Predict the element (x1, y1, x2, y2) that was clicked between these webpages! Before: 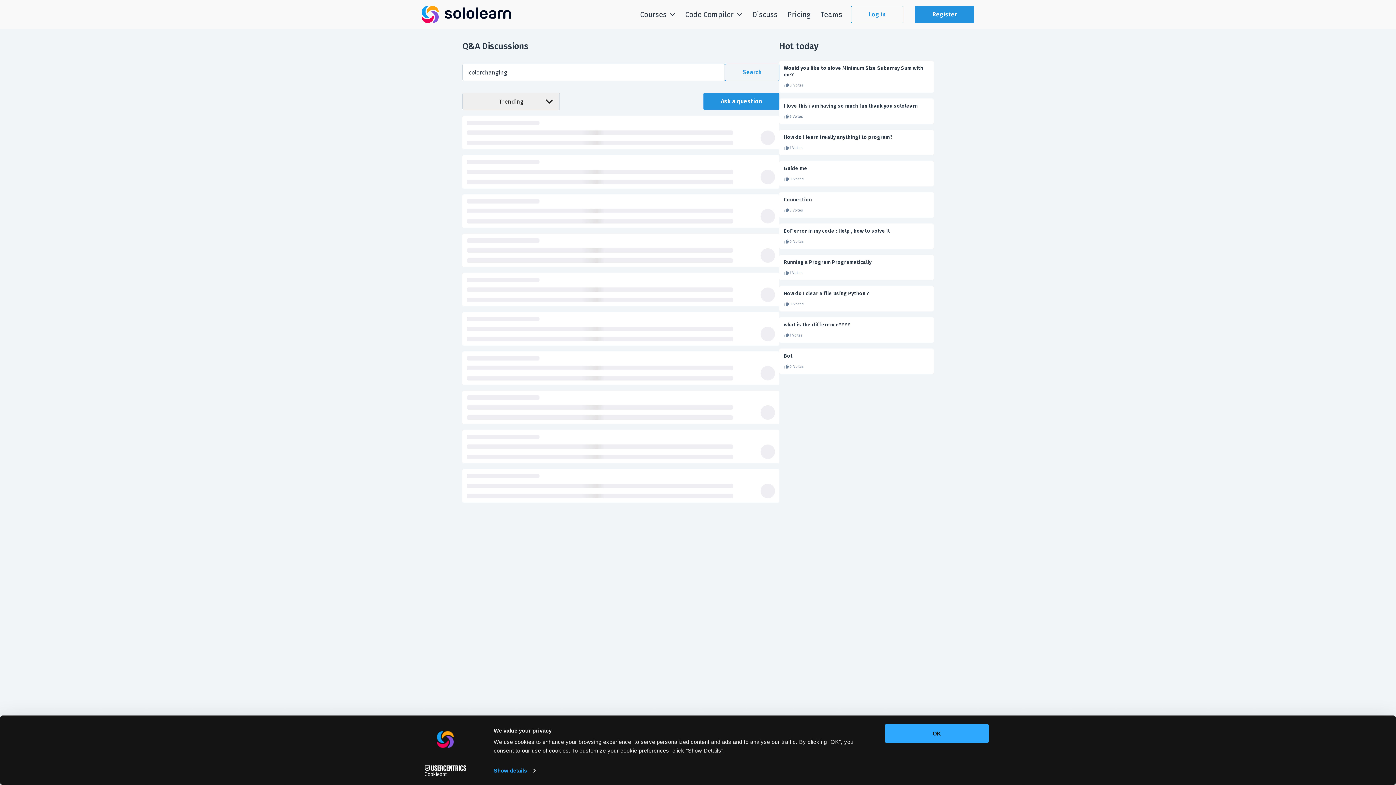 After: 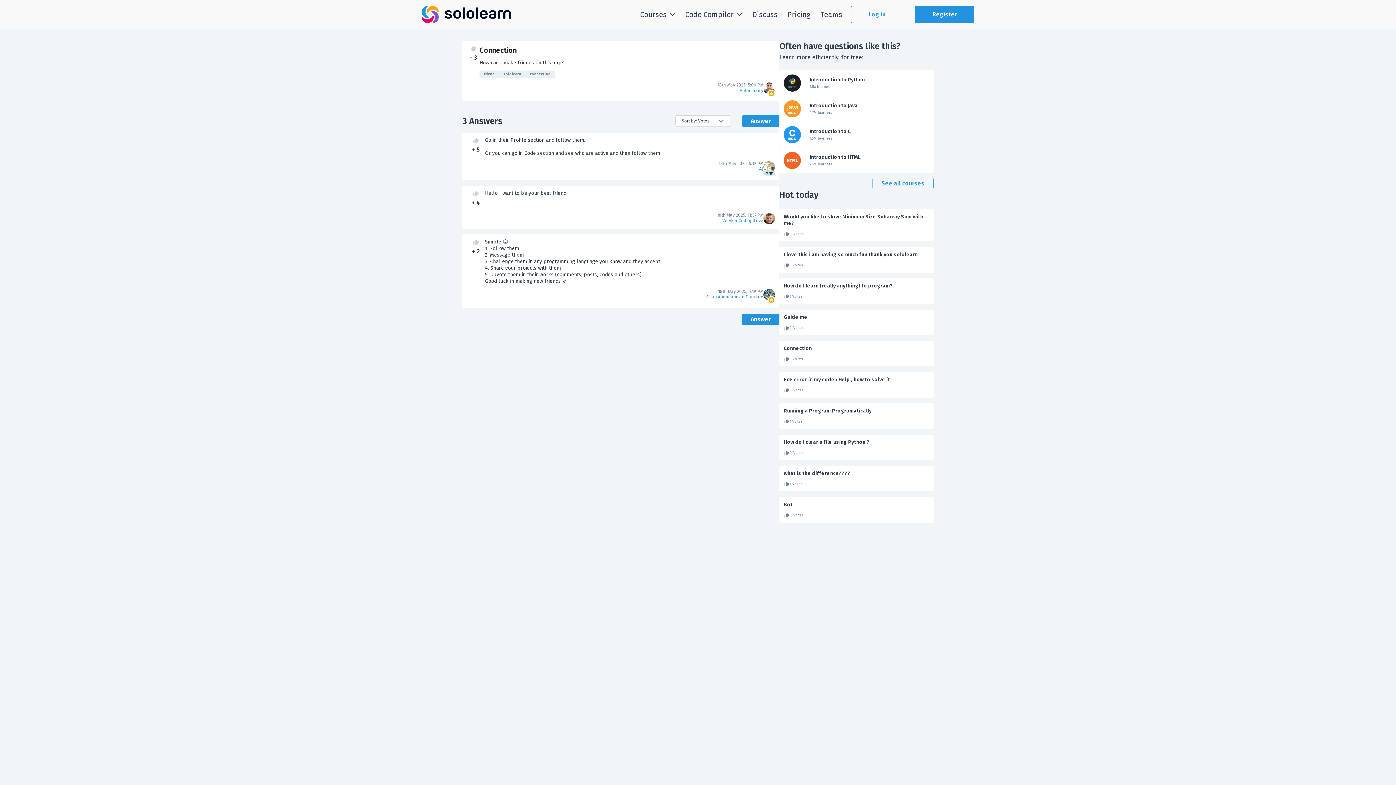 Action: label: Connection bbox: (784, 196, 929, 203)